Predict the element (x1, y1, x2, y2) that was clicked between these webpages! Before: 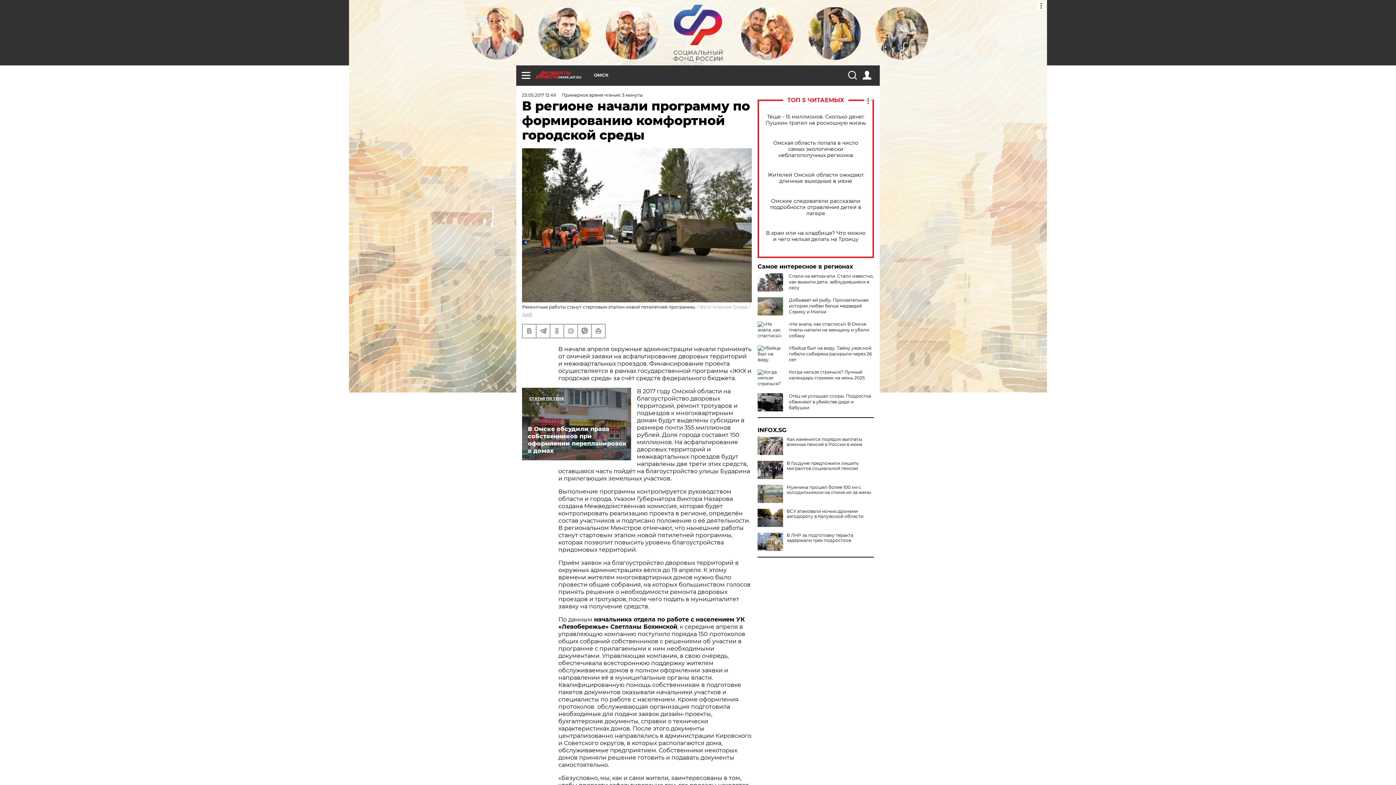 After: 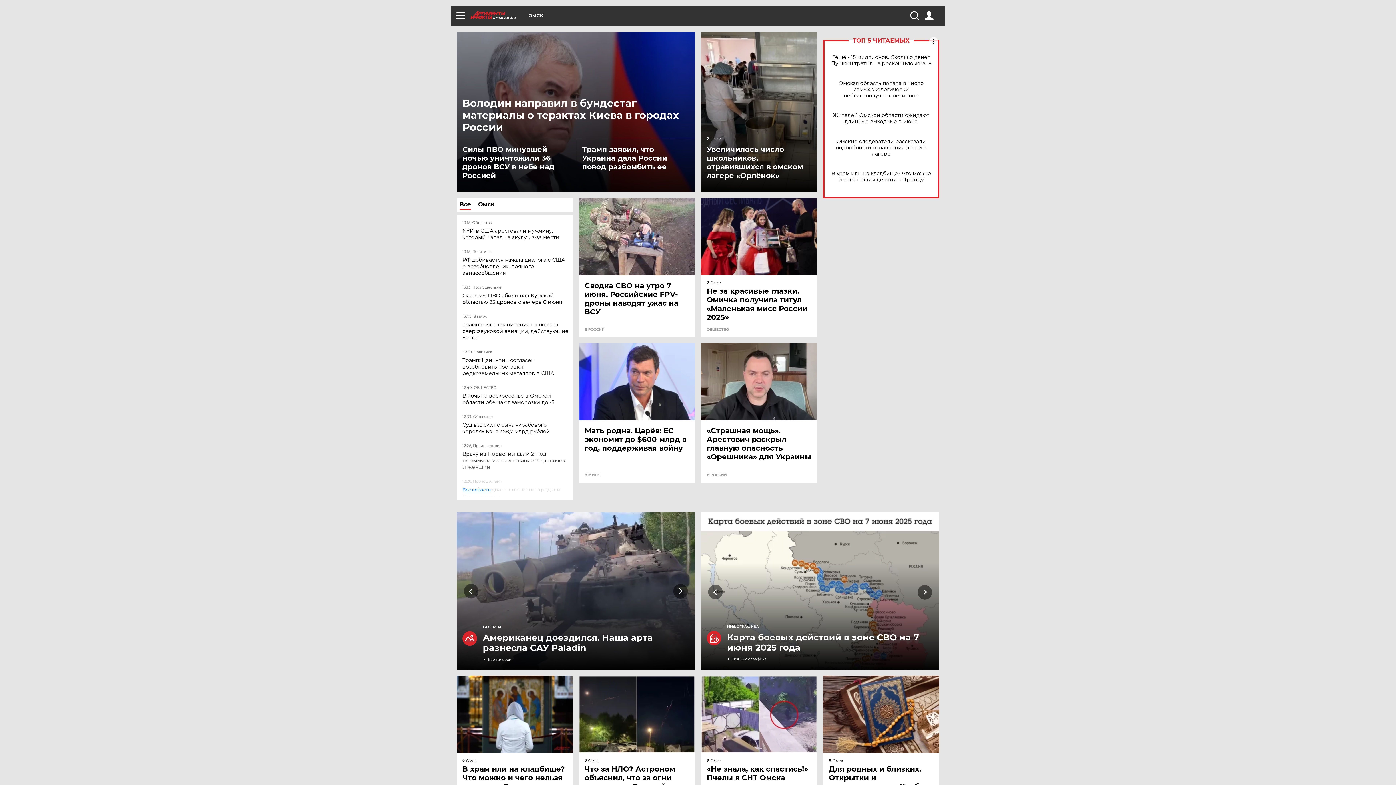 Action: label: OMSK.AIF.RU bbox: (536, 70, 594, 78)